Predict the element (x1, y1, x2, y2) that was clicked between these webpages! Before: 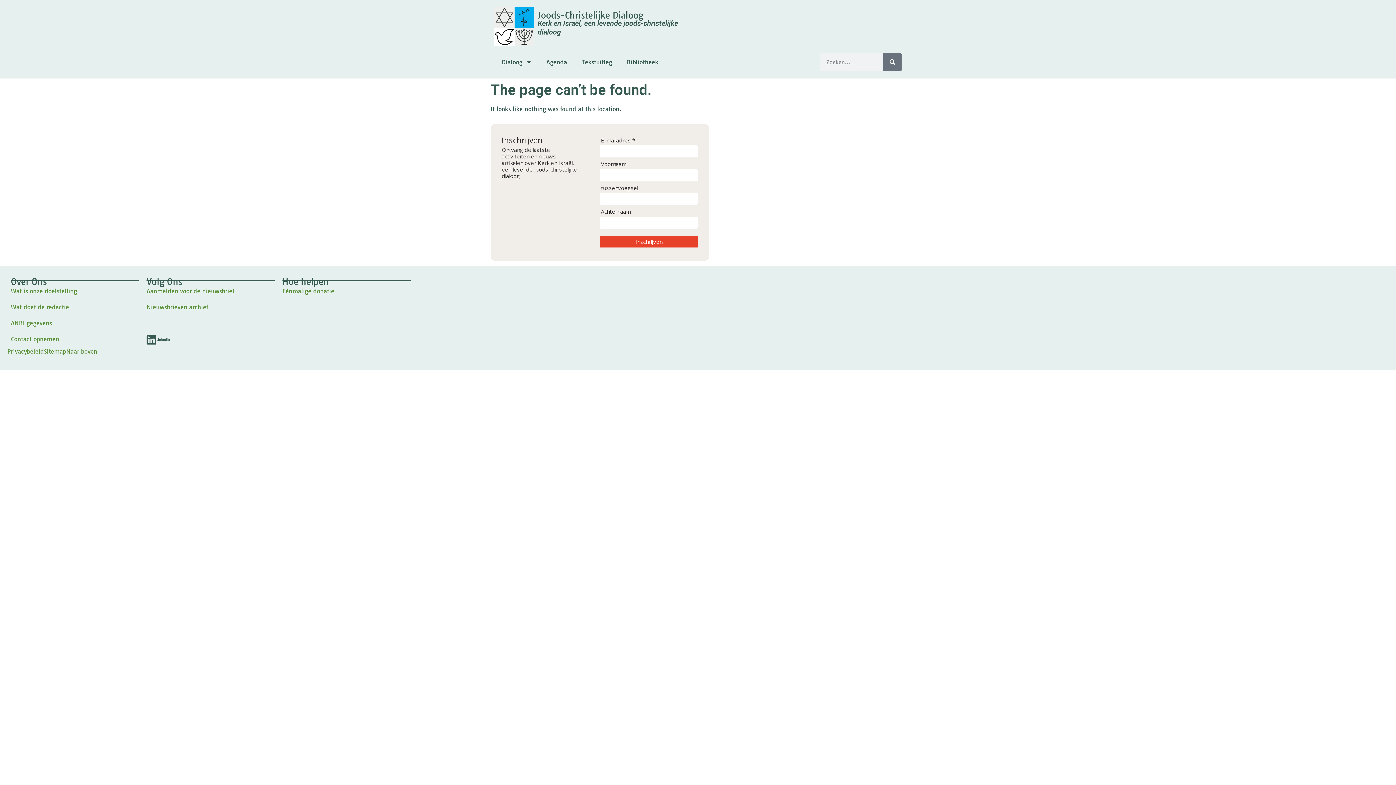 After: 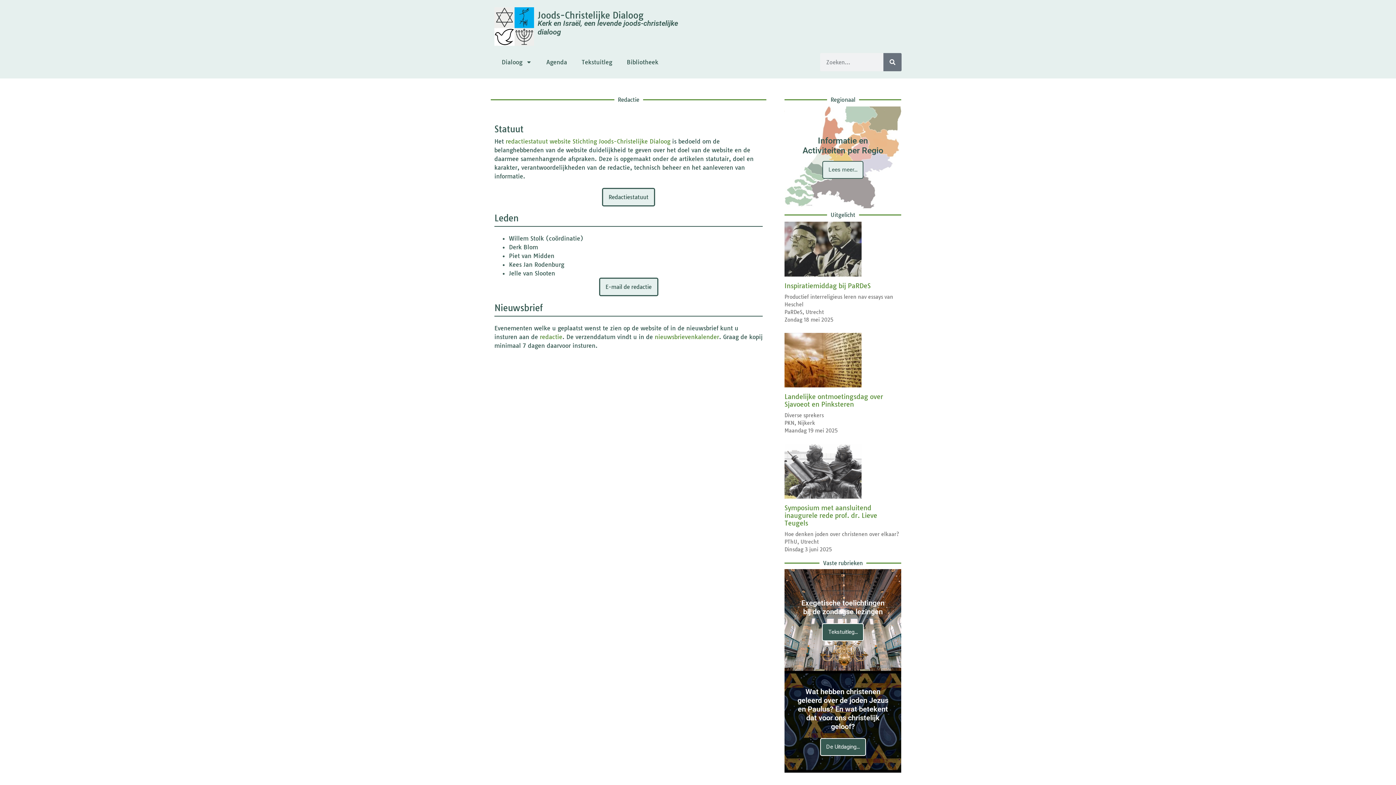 Action: label: Wat doet de redactie bbox: (10, 303, 69, 310)